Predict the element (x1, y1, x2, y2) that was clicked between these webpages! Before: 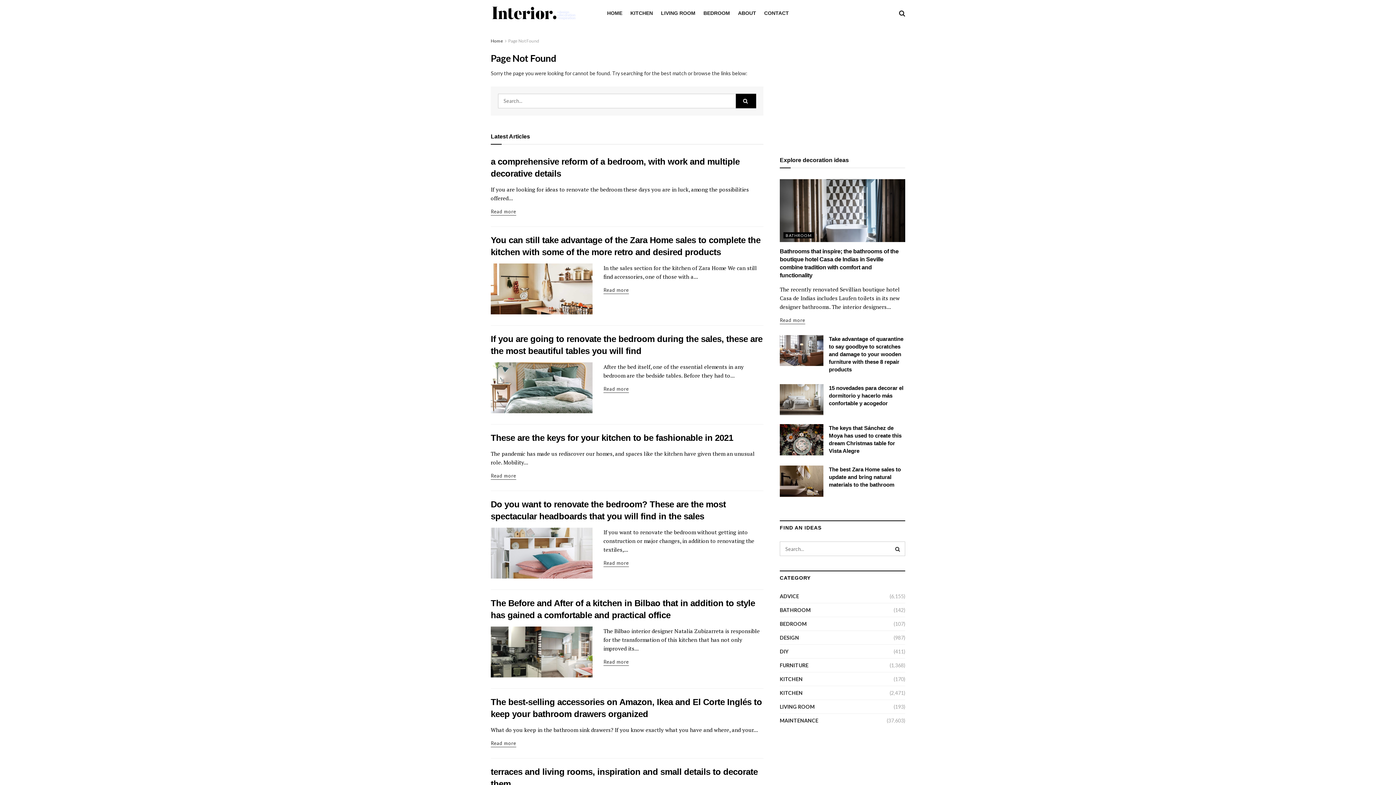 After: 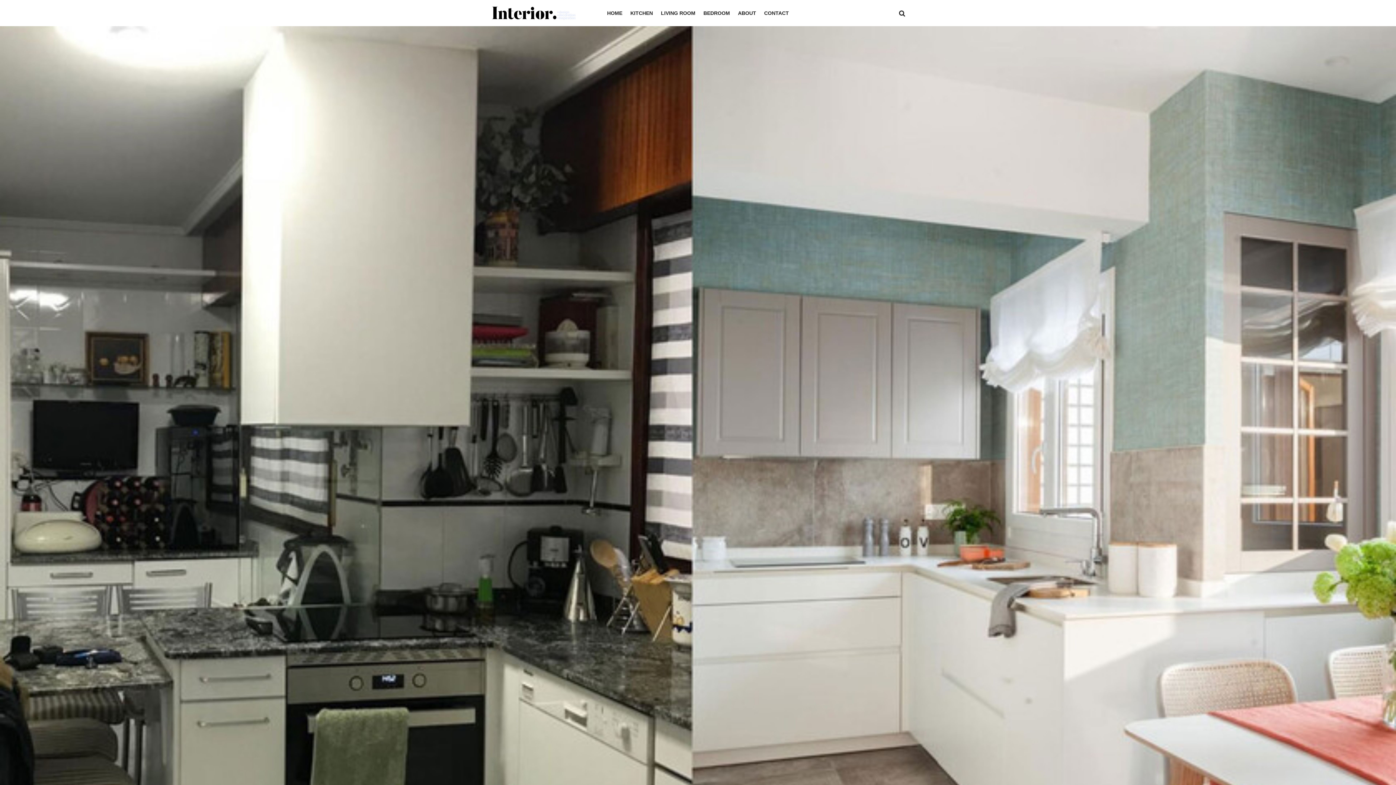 Action: bbox: (490, 626, 592, 677)